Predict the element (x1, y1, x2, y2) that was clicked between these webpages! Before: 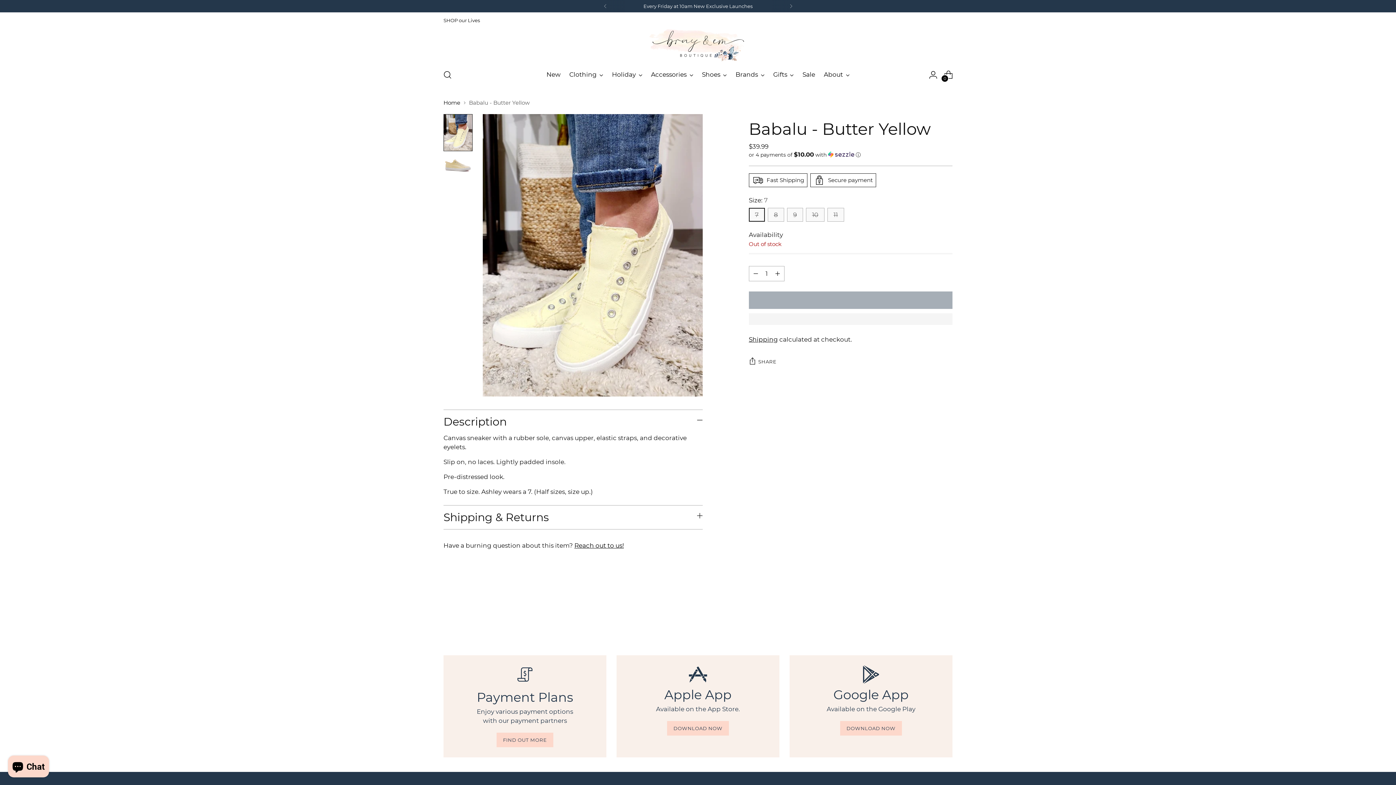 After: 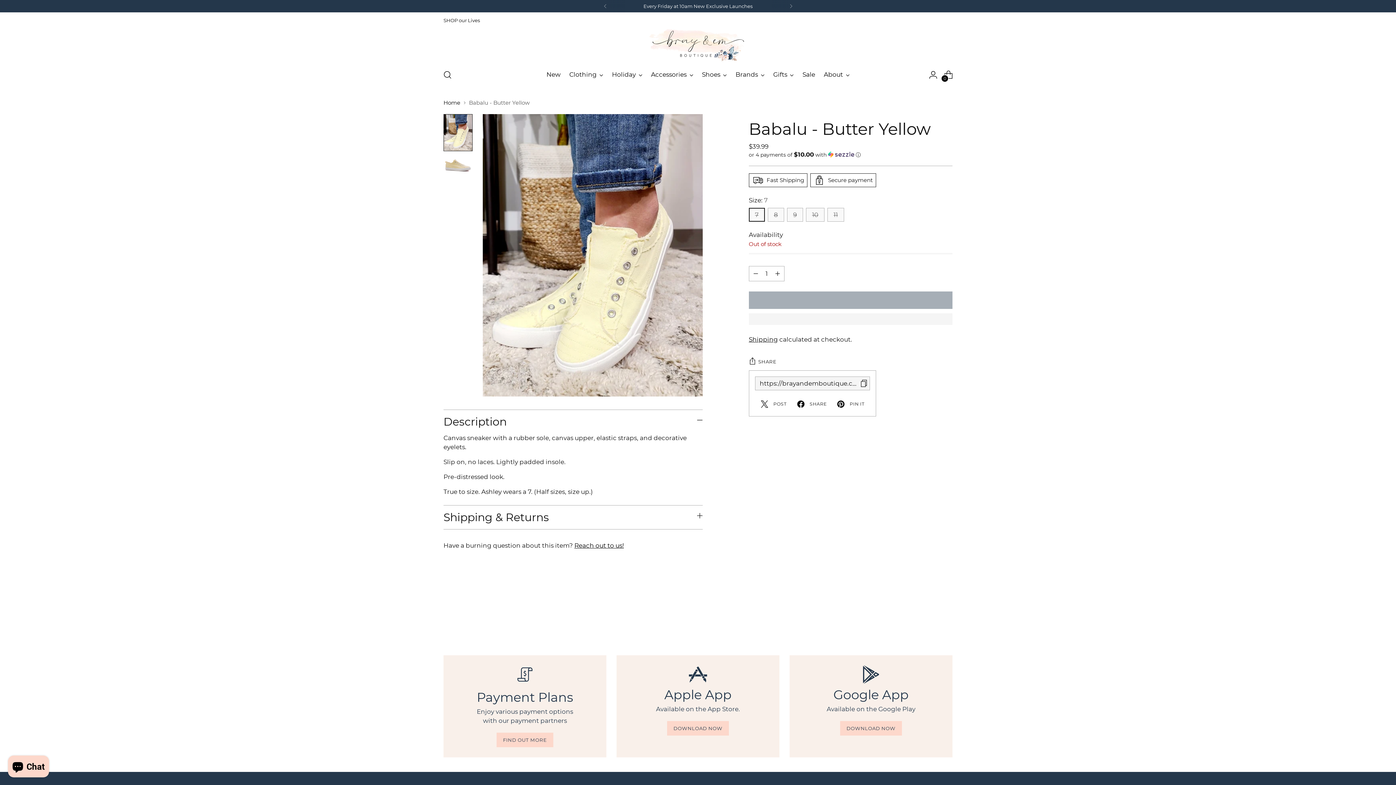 Action: label: SHARE bbox: (749, 354, 776, 369)